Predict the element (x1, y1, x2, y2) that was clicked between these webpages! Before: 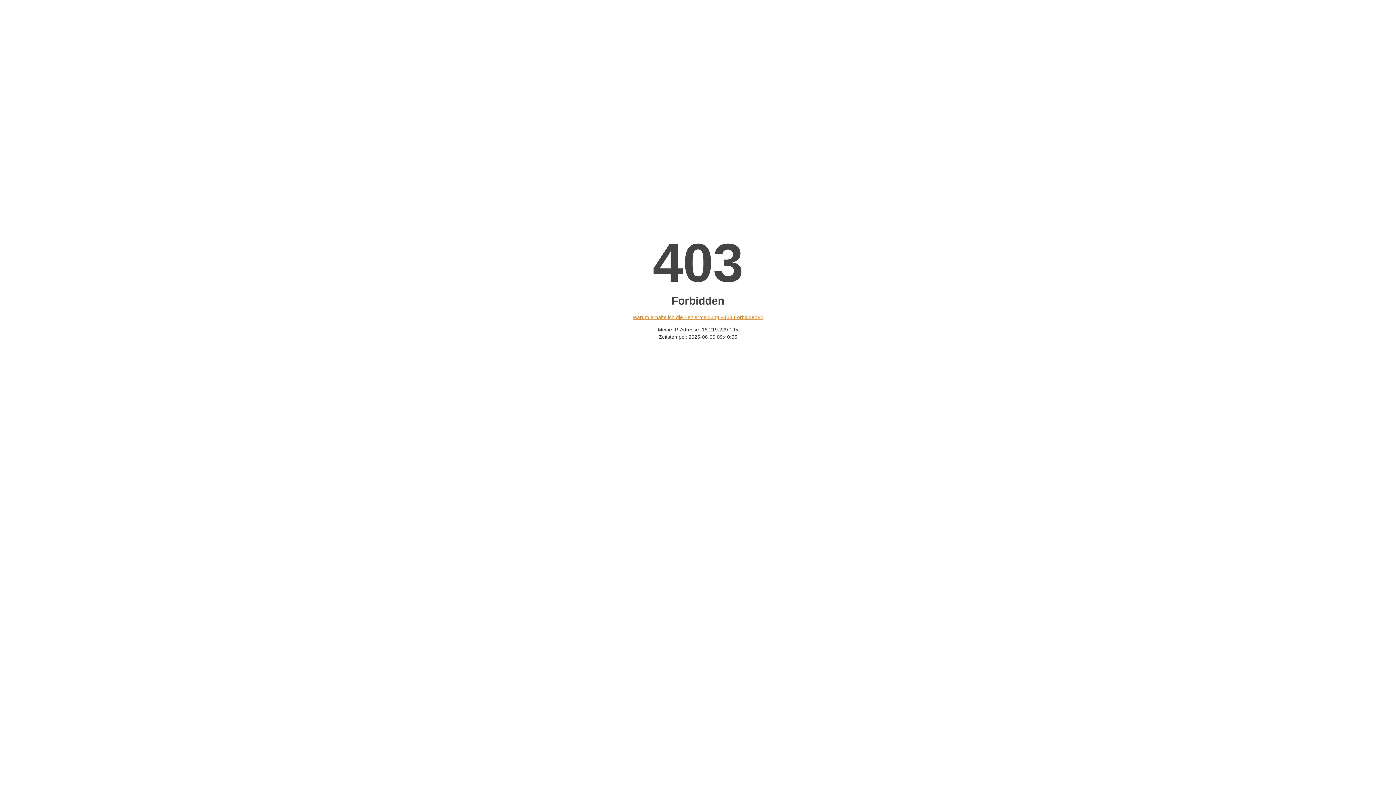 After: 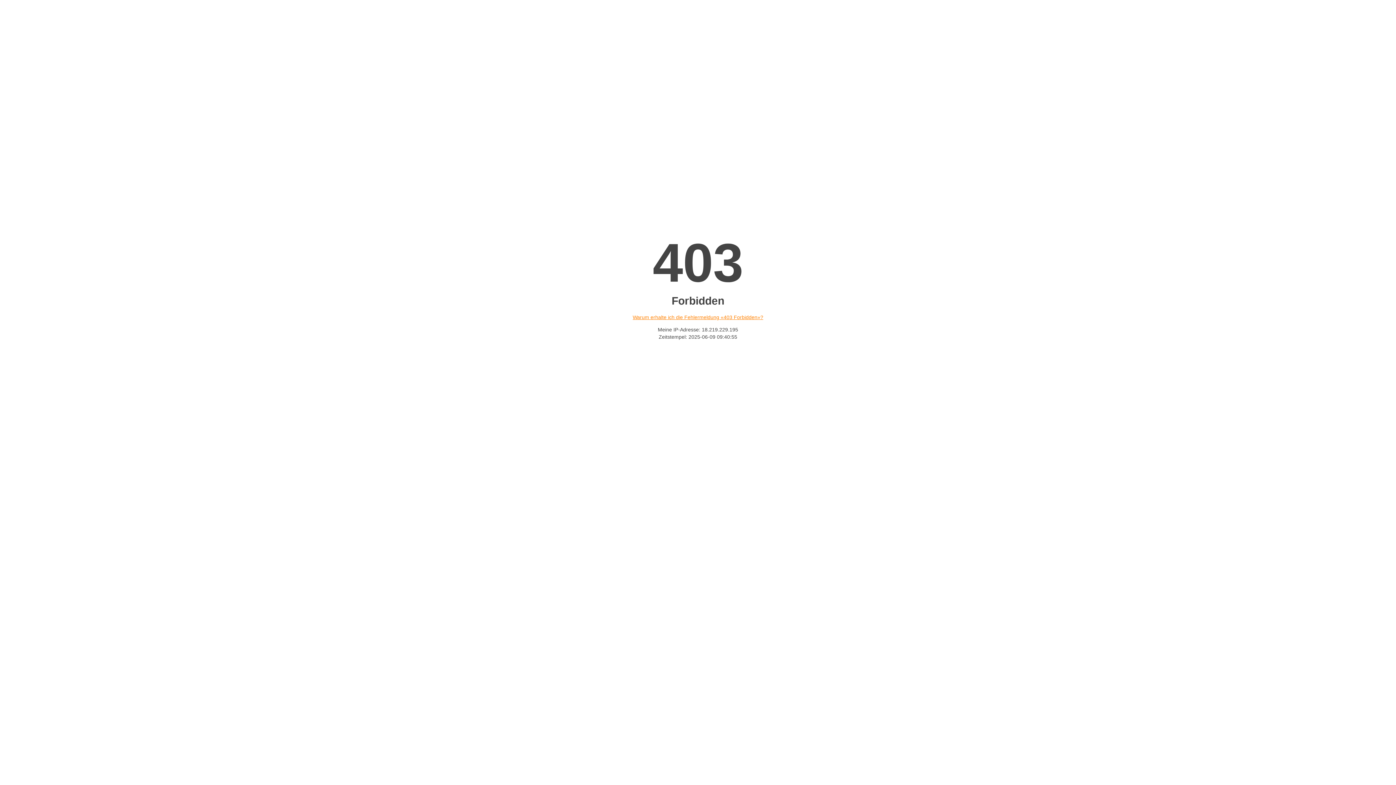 Action: label: Warum erhalte ich die Fehlermeldung «403 Forbidden»? bbox: (632, 314, 763, 320)